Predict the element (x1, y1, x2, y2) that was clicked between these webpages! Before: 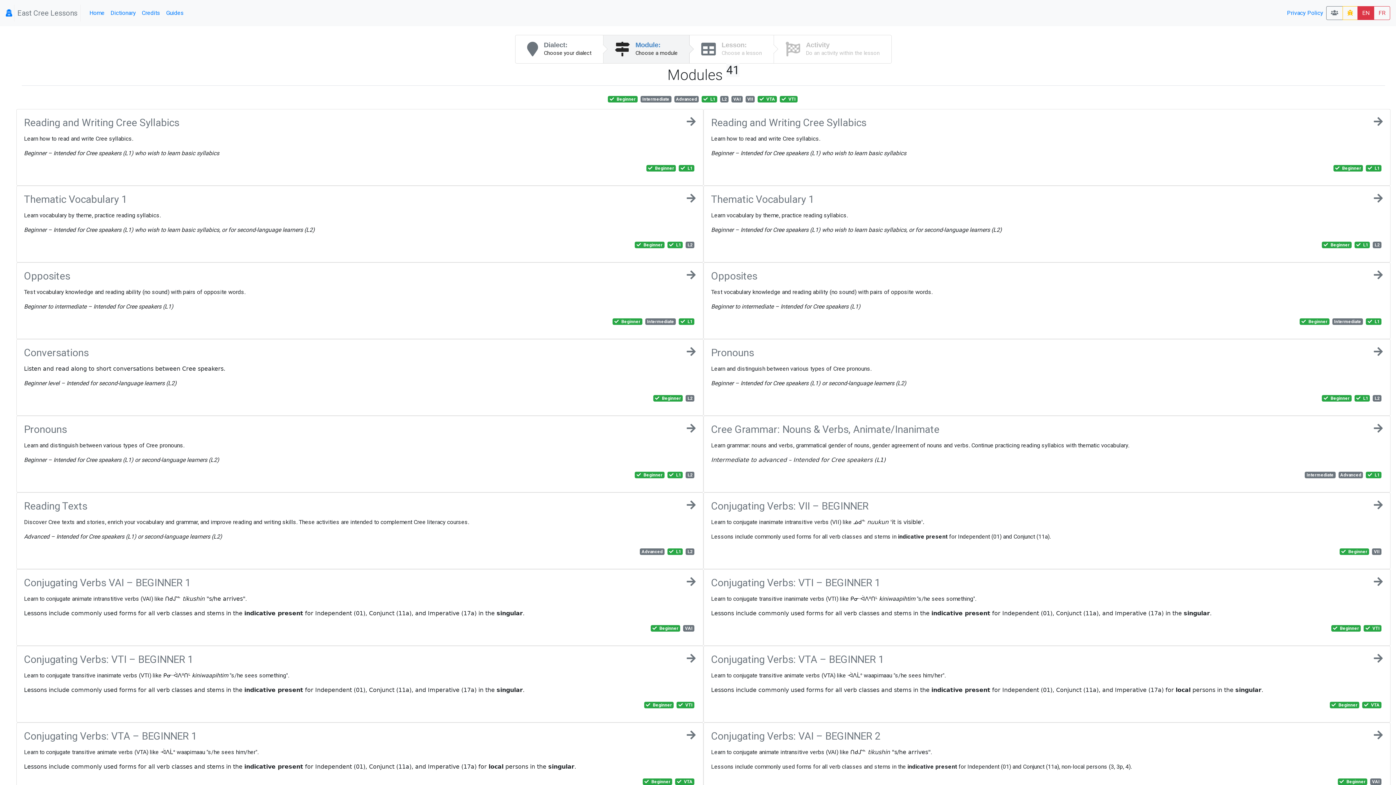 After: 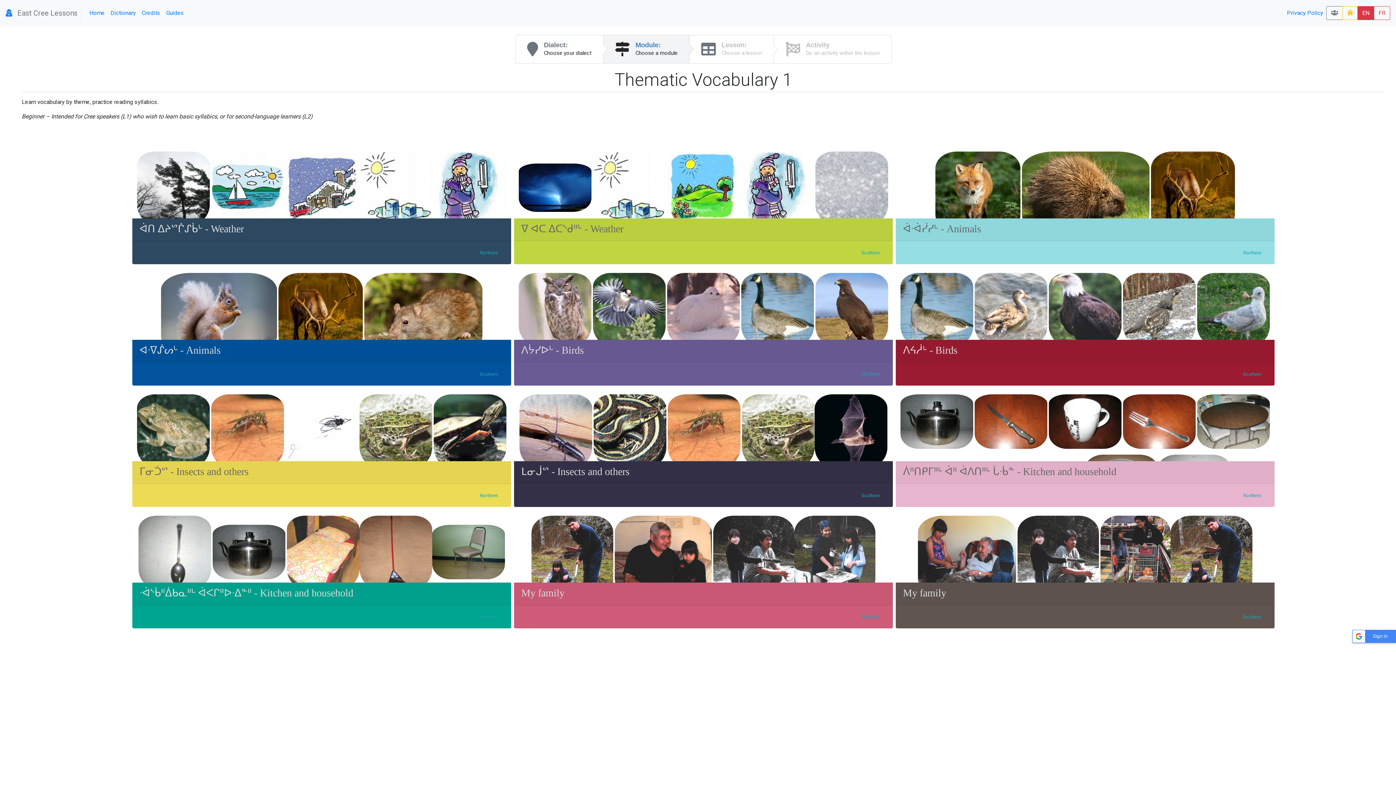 Action: bbox: (24, 193, 696, 205) label: Thematic Vocabulary 1